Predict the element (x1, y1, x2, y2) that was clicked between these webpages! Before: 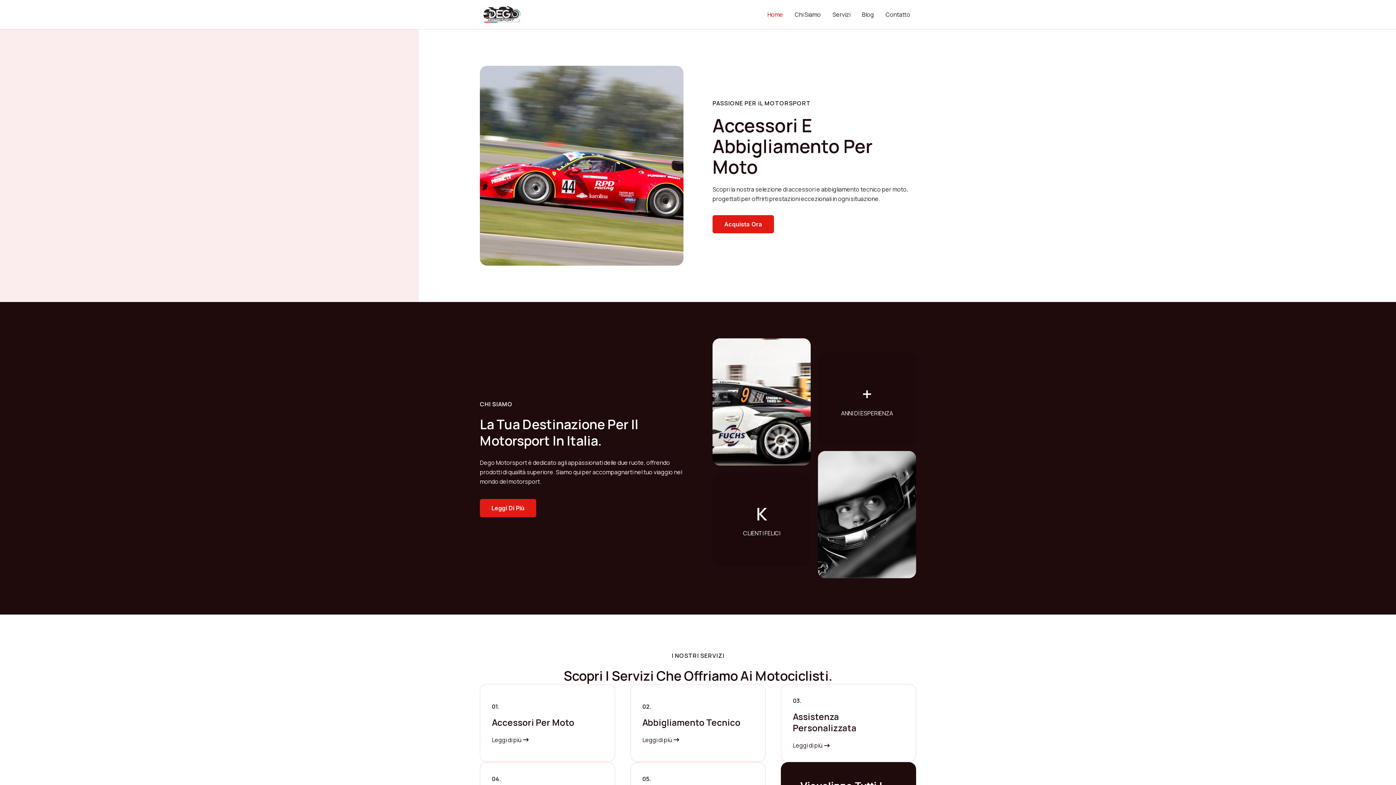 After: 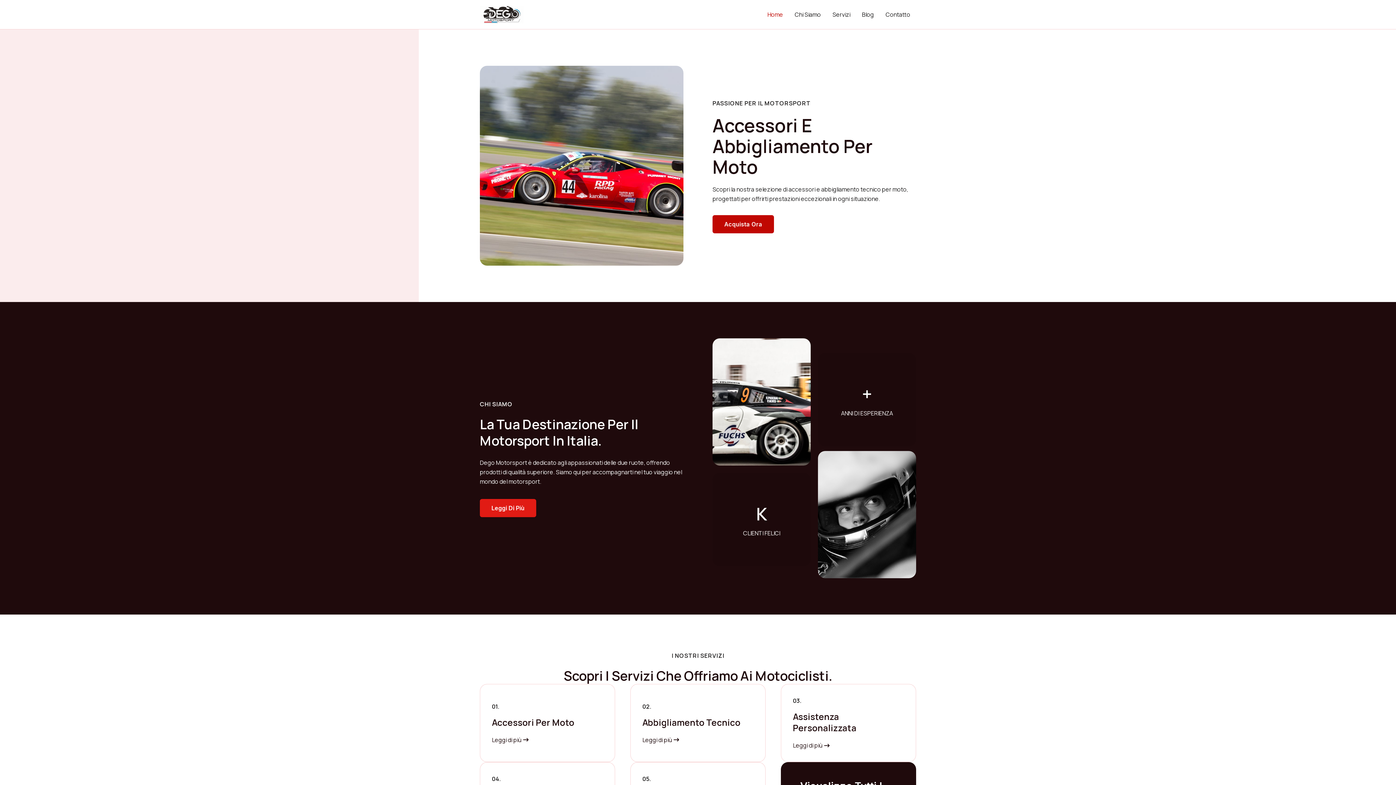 Action: label: Acquista Ora bbox: (712, 215, 774, 233)